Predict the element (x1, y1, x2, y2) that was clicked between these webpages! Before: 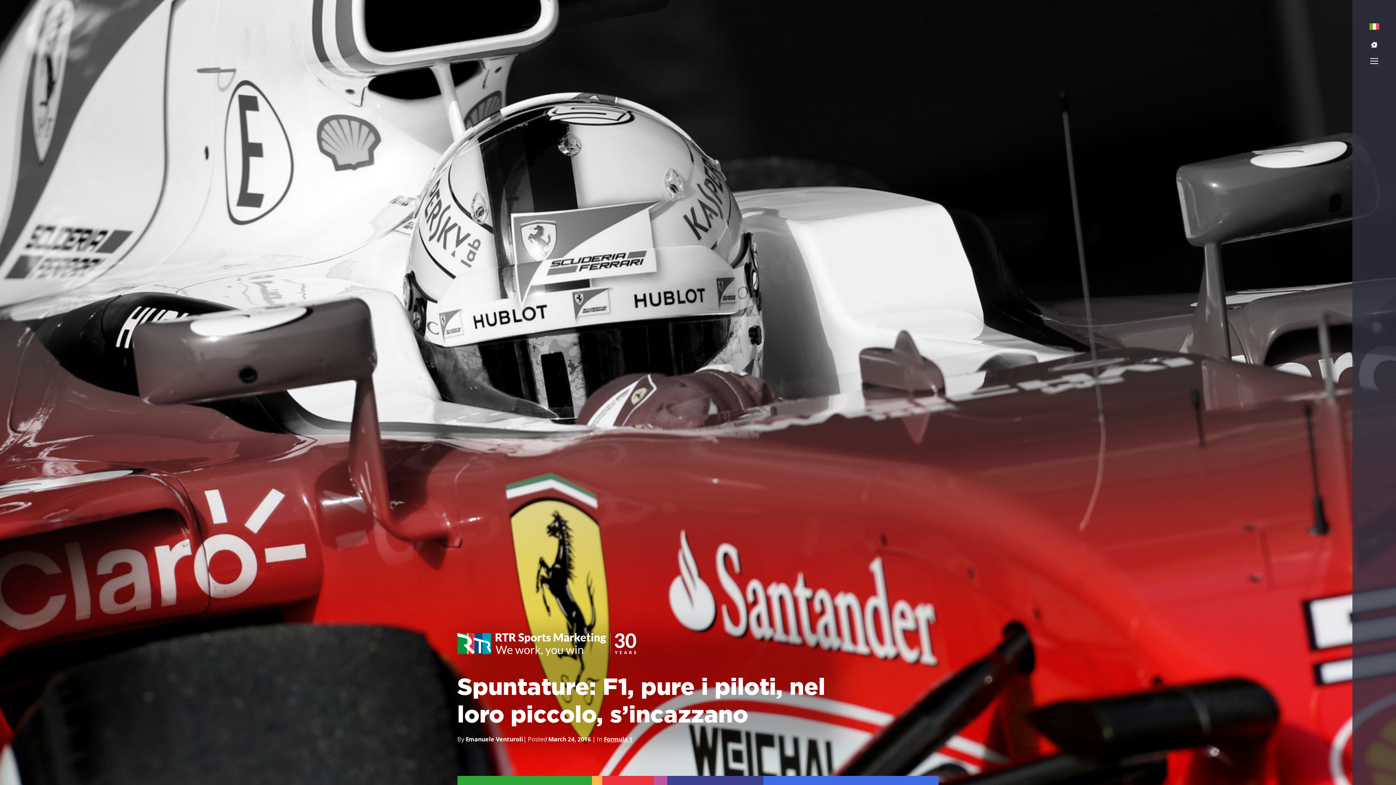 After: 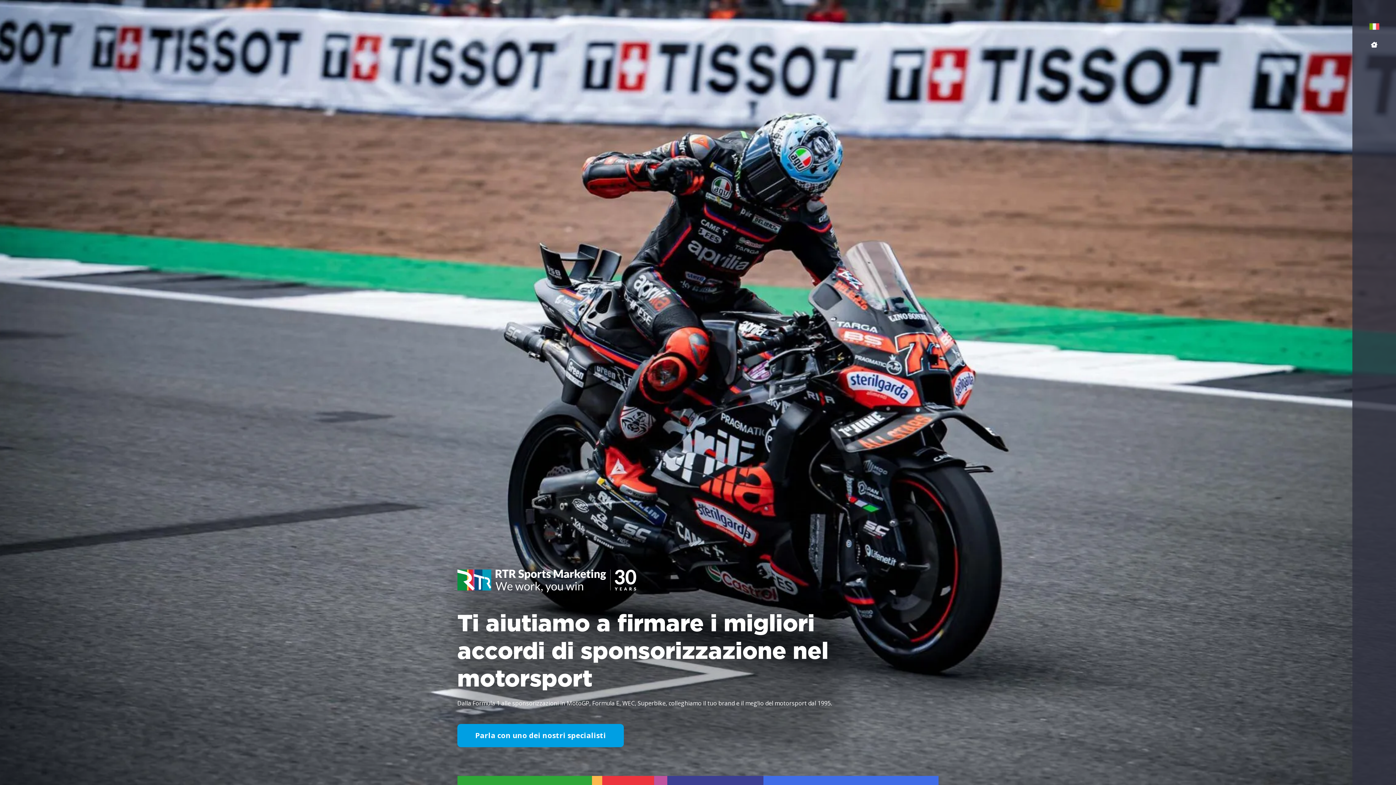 Action: label: Logo bbox: (457, 633, 636, 674)